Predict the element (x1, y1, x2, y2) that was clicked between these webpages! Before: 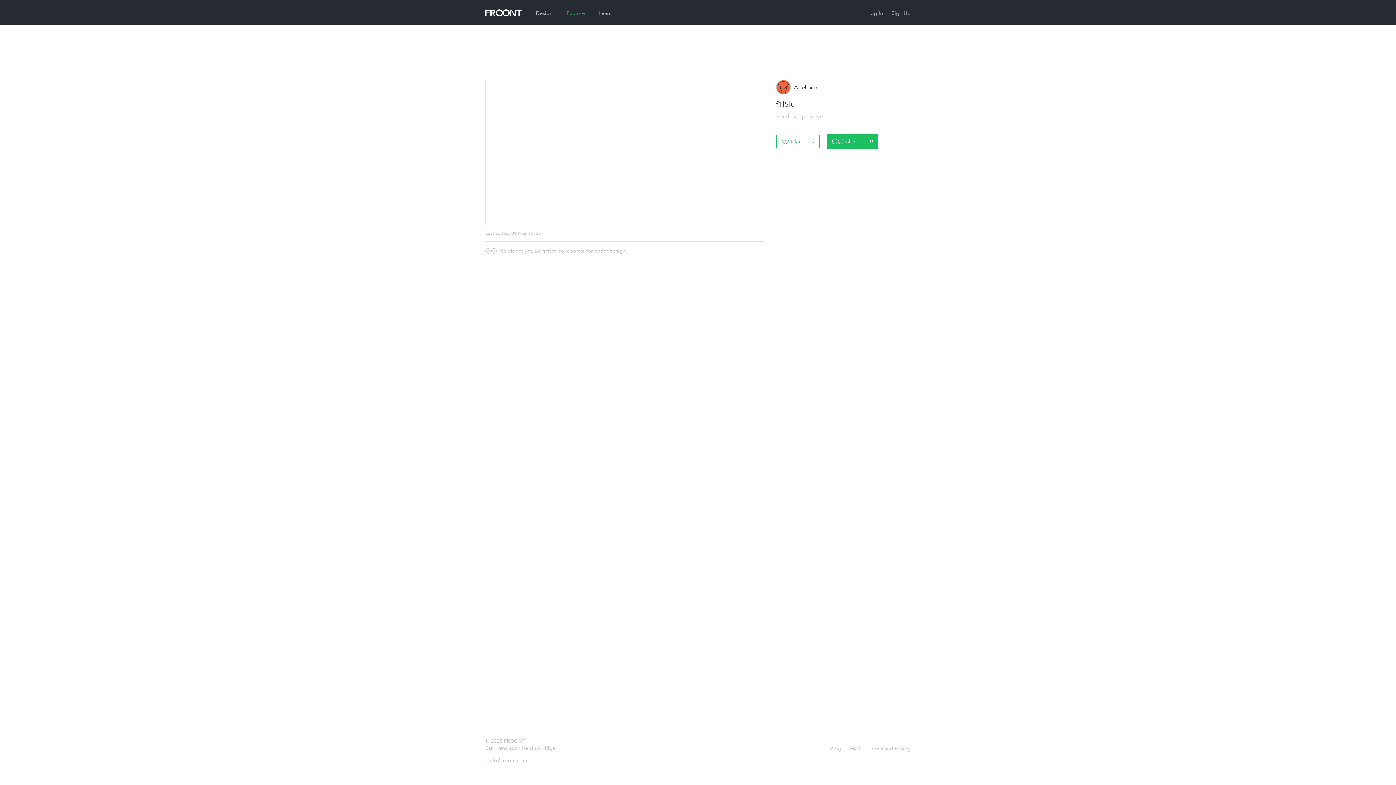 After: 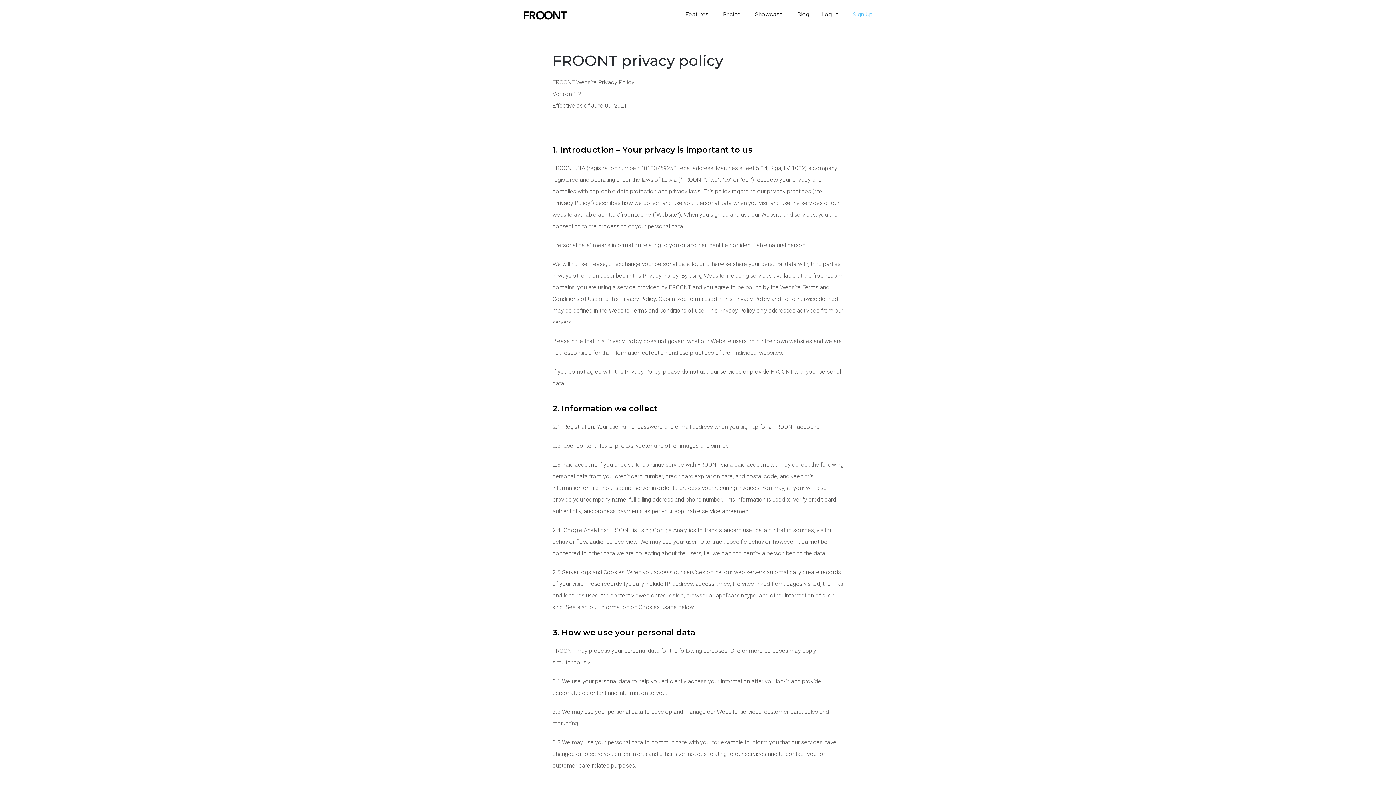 Action: bbox: (869, 745, 910, 752) label: Terms and Privacy